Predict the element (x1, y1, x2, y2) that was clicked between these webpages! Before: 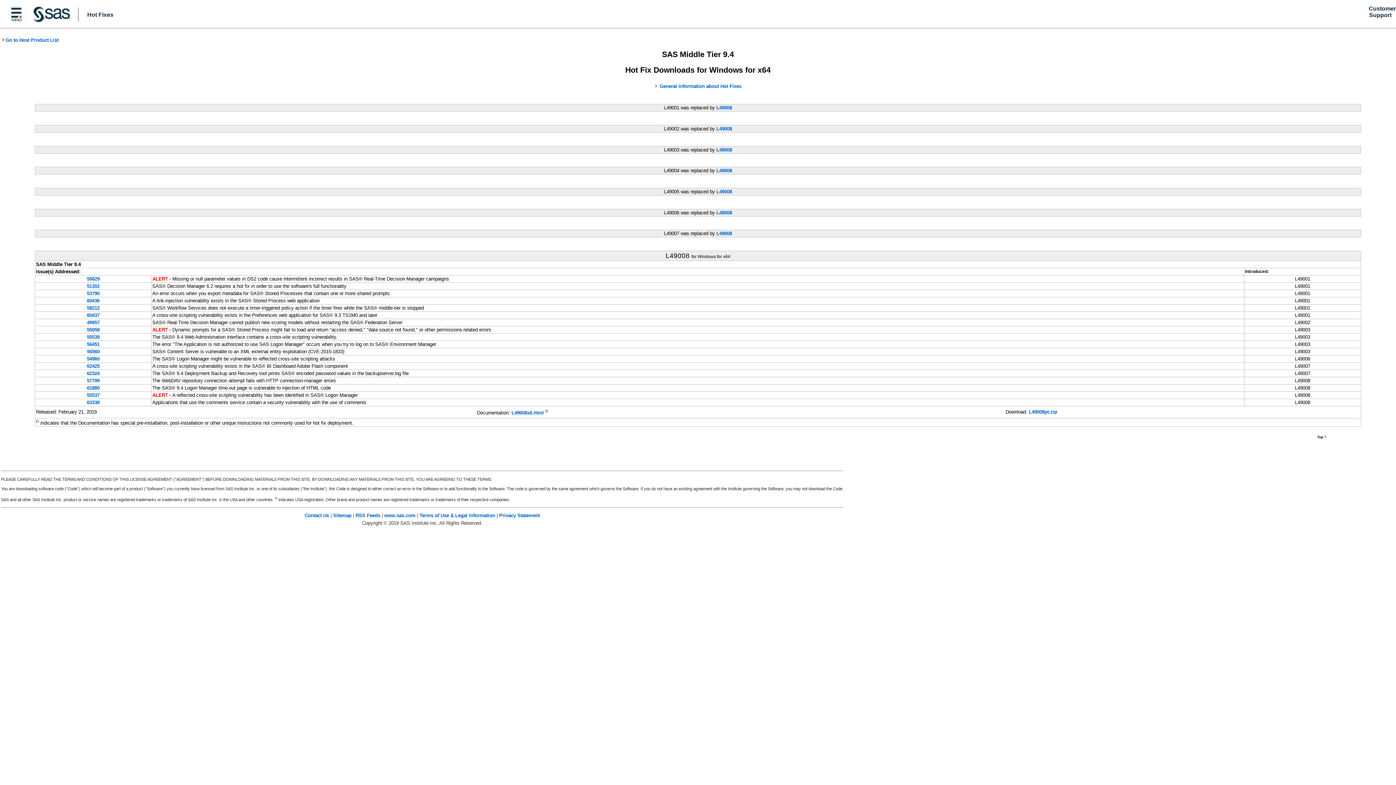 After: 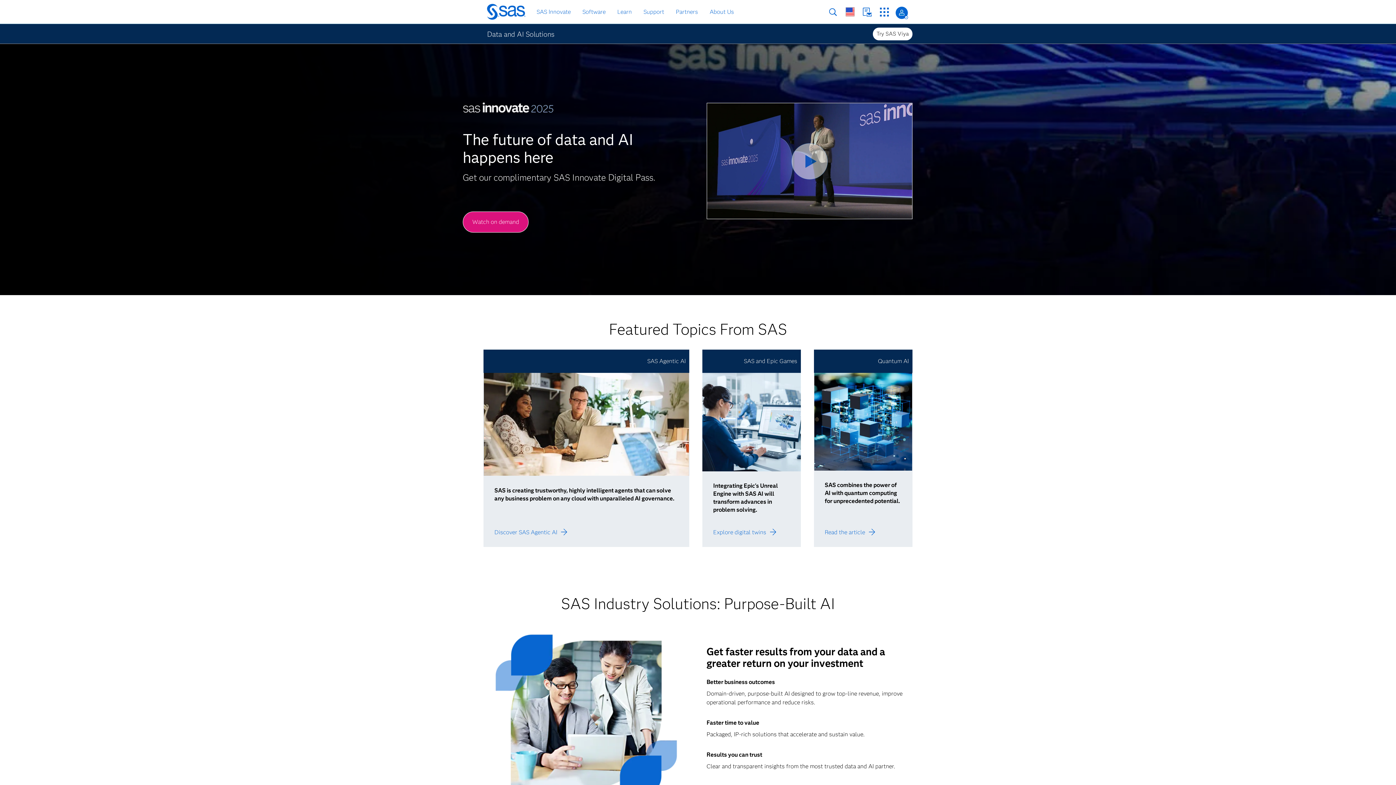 Action: bbox: (24, 18, 78, 24)